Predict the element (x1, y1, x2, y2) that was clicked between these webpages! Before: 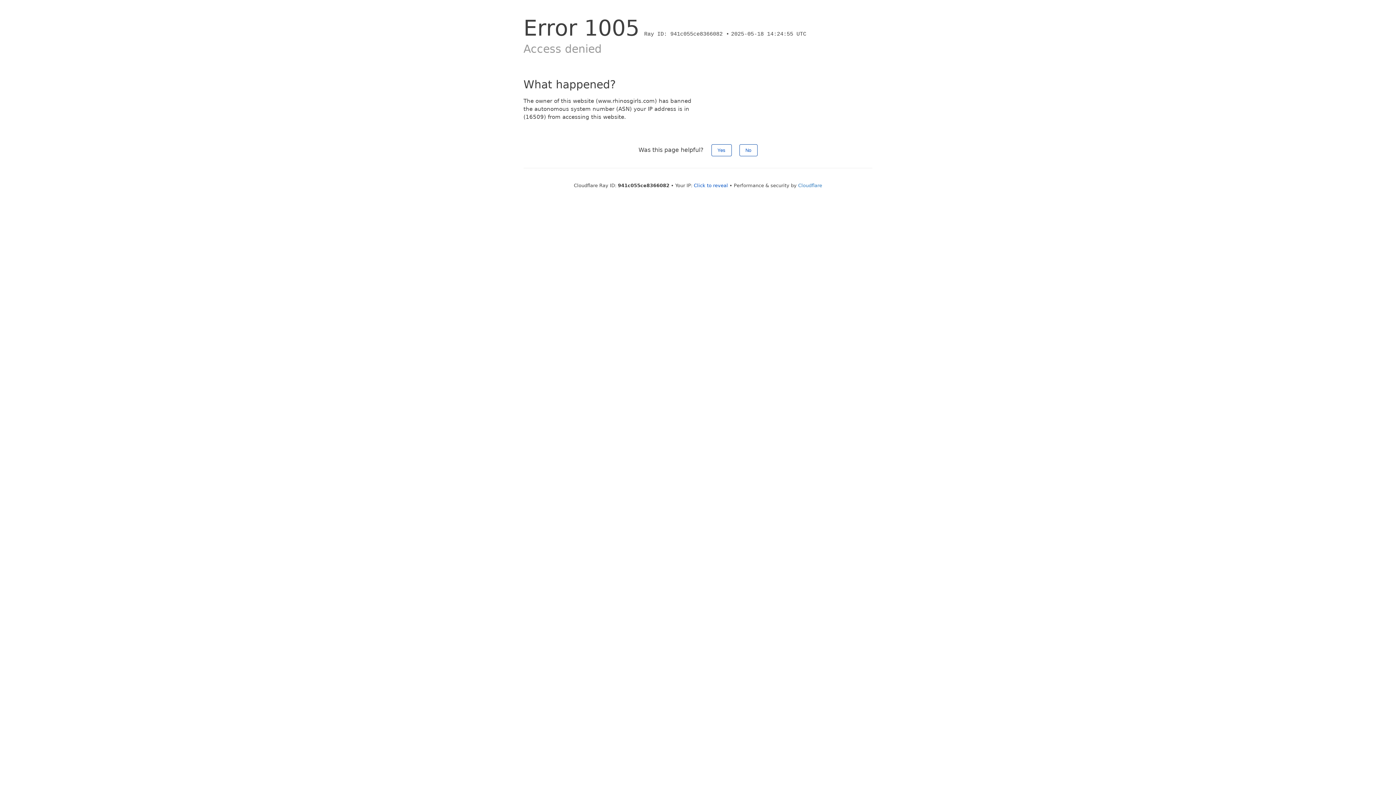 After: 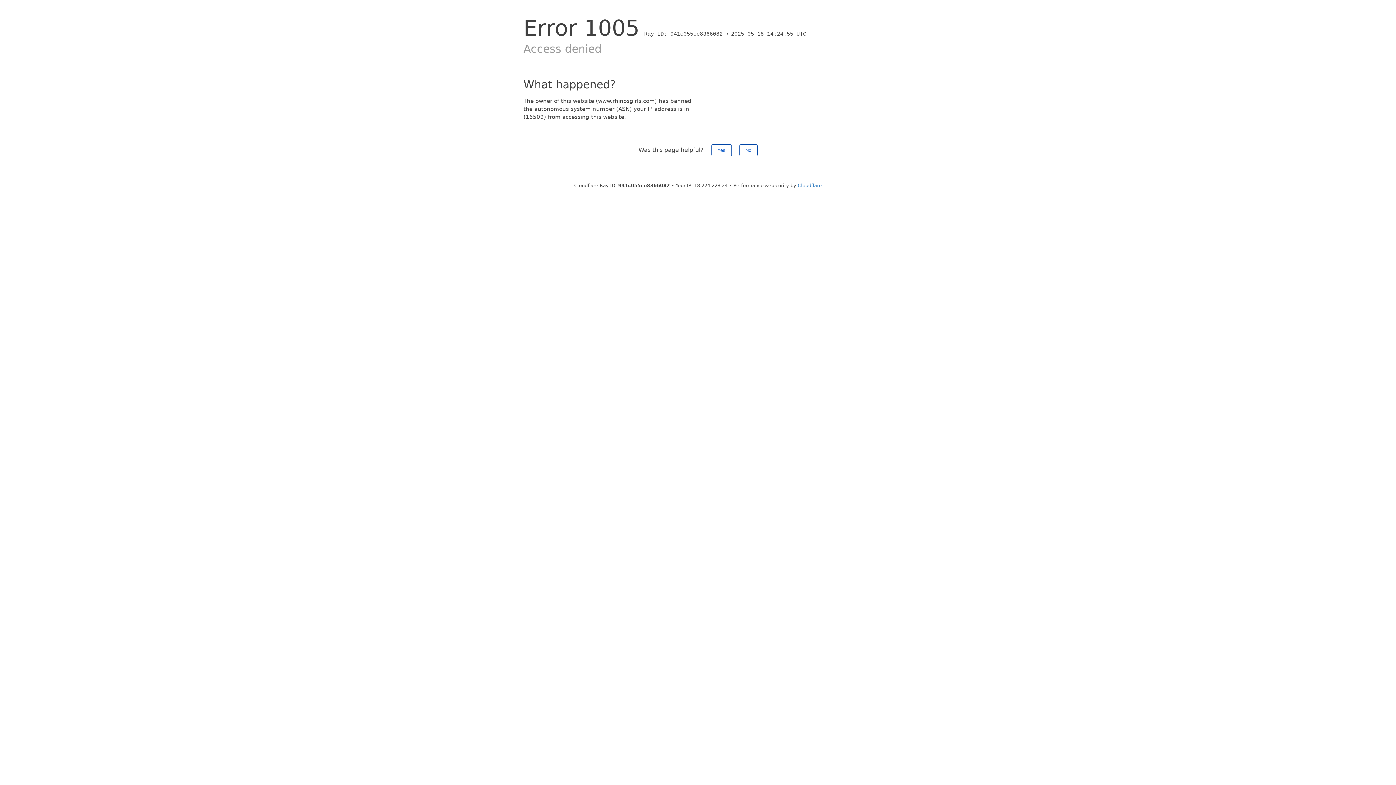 Action: bbox: (694, 182, 728, 188) label: Click to reveal